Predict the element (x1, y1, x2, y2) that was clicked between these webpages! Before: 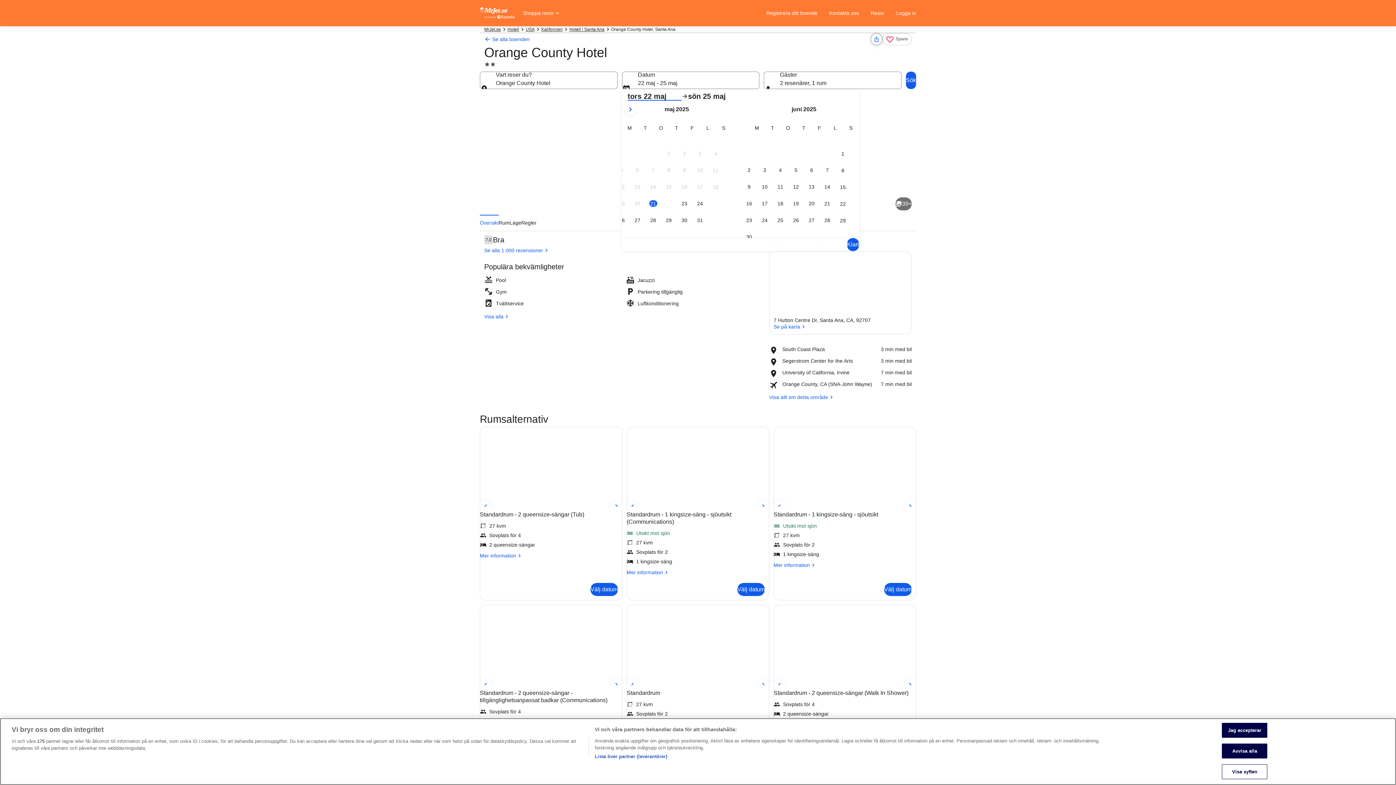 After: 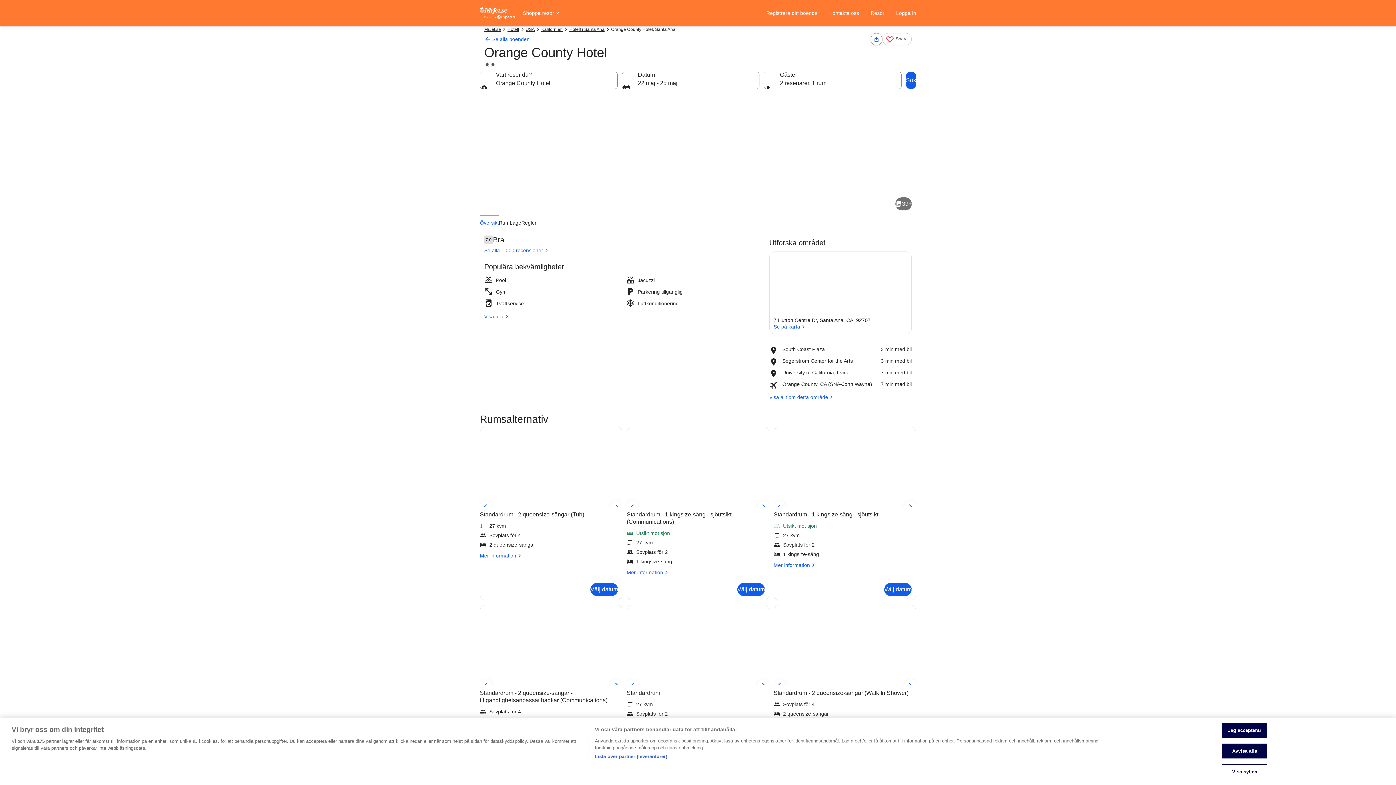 Action: label: Se på karta bbox: (773, 323, 907, 330)